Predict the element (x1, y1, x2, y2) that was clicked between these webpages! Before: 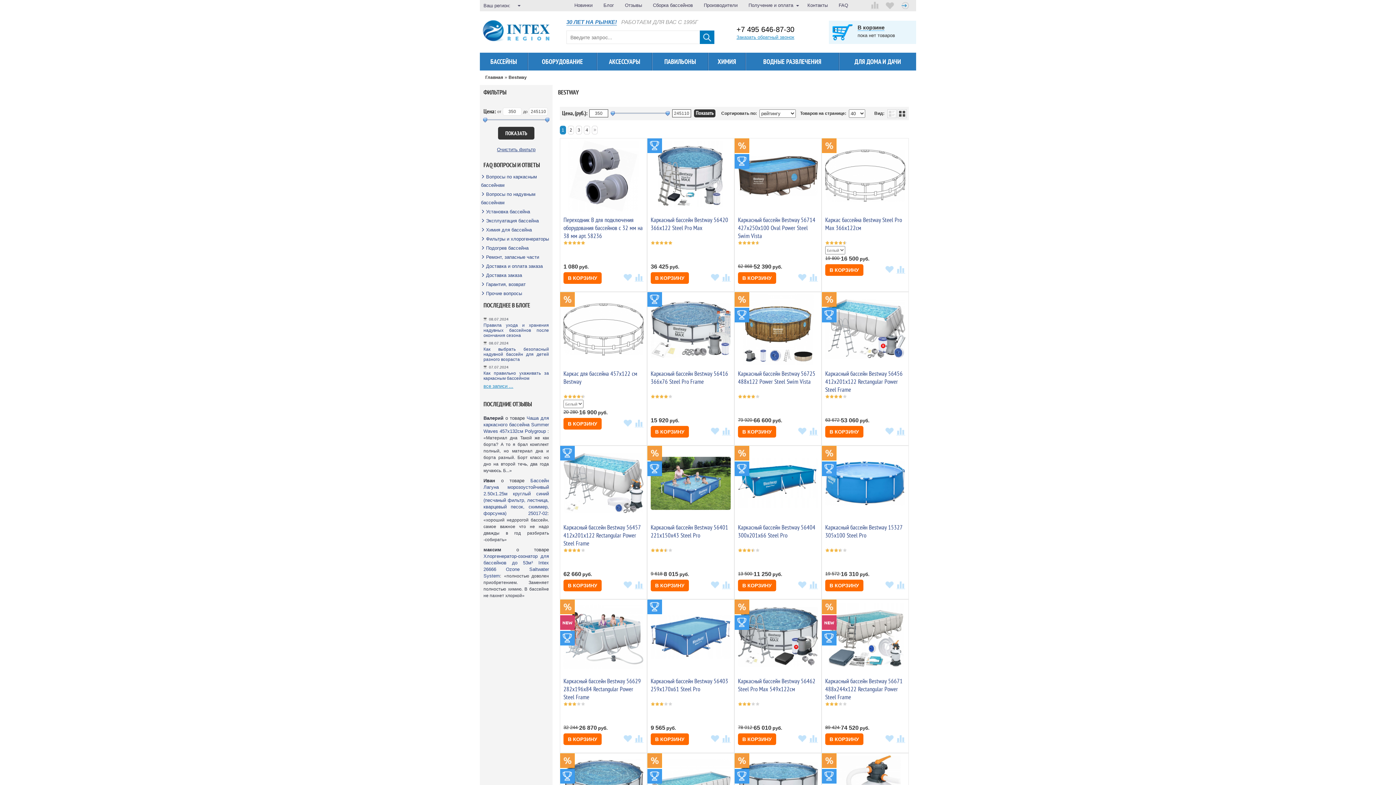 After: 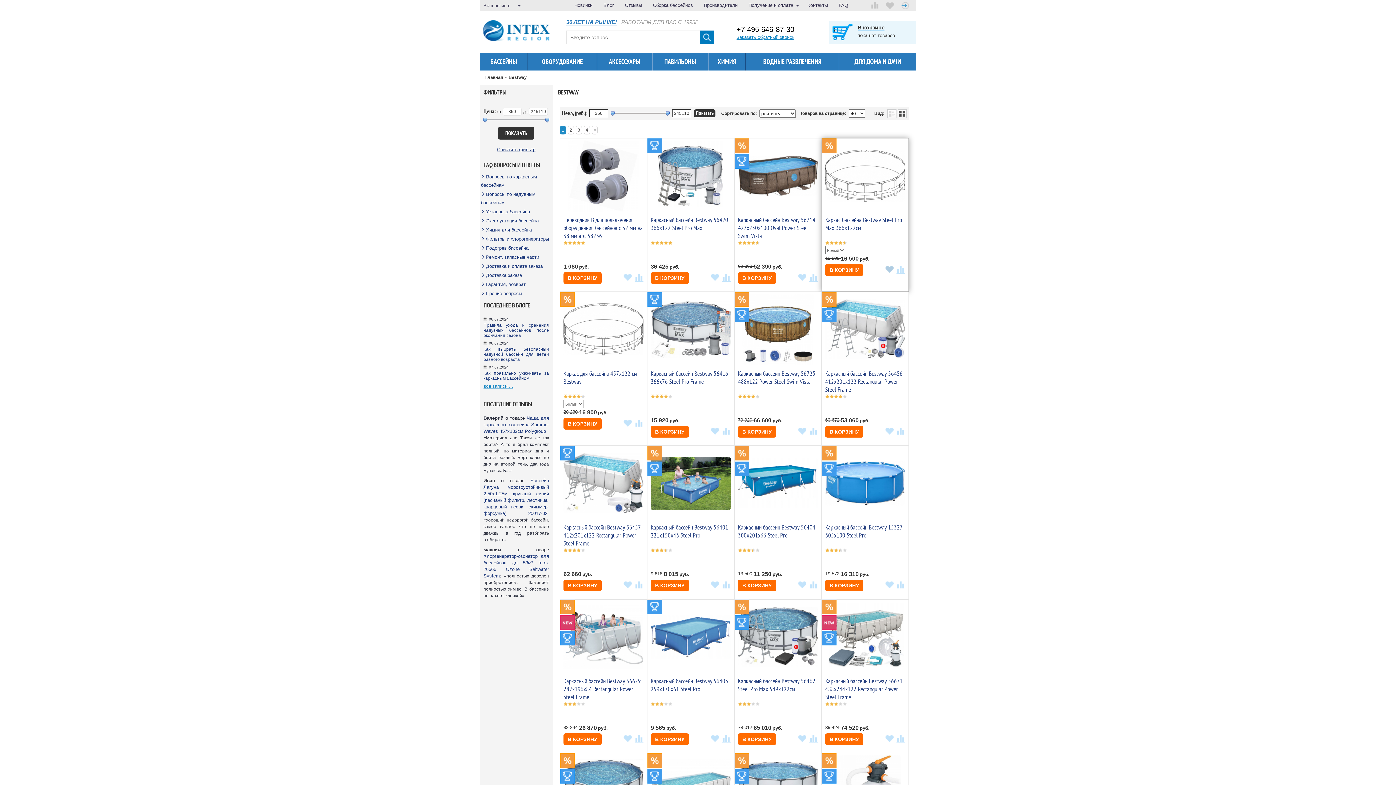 Action: bbox: (885, 269, 893, 274)